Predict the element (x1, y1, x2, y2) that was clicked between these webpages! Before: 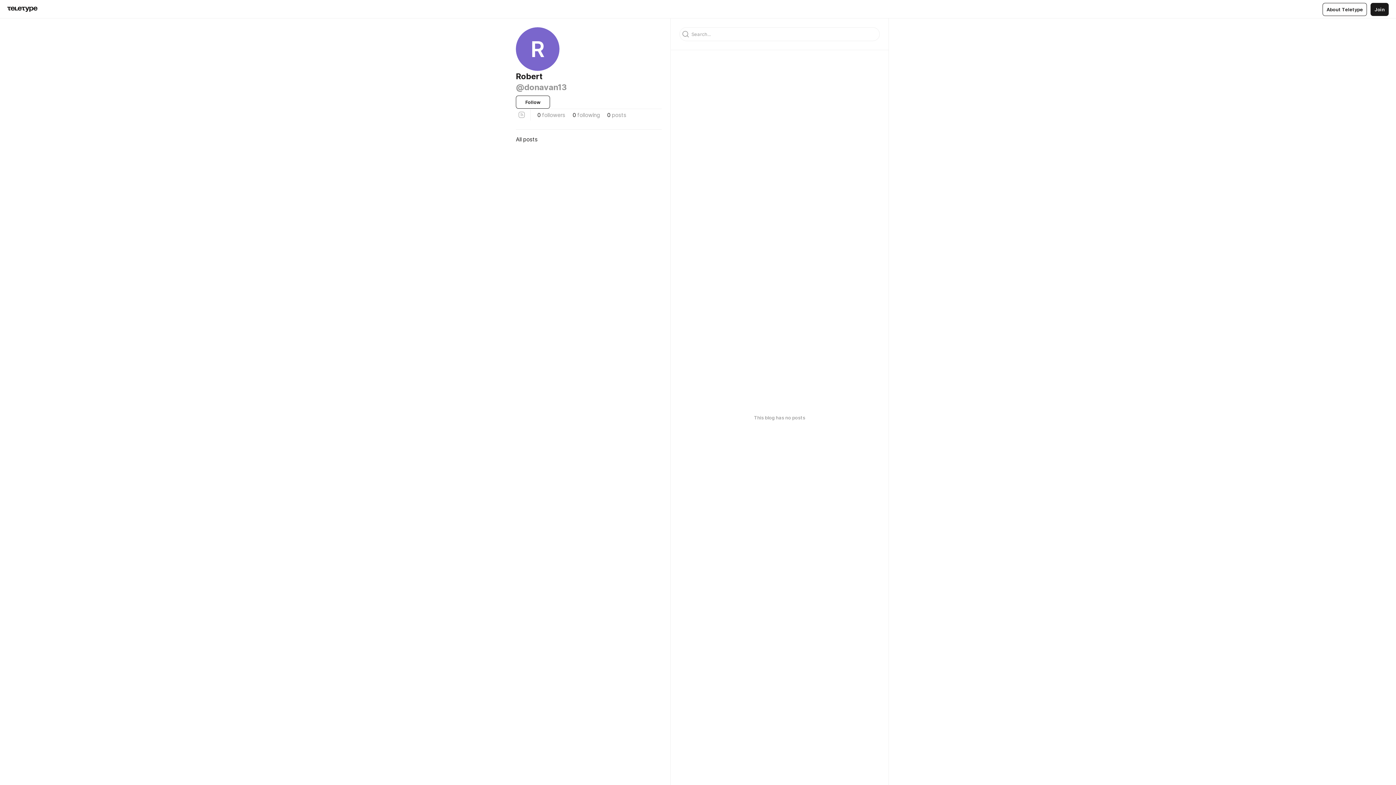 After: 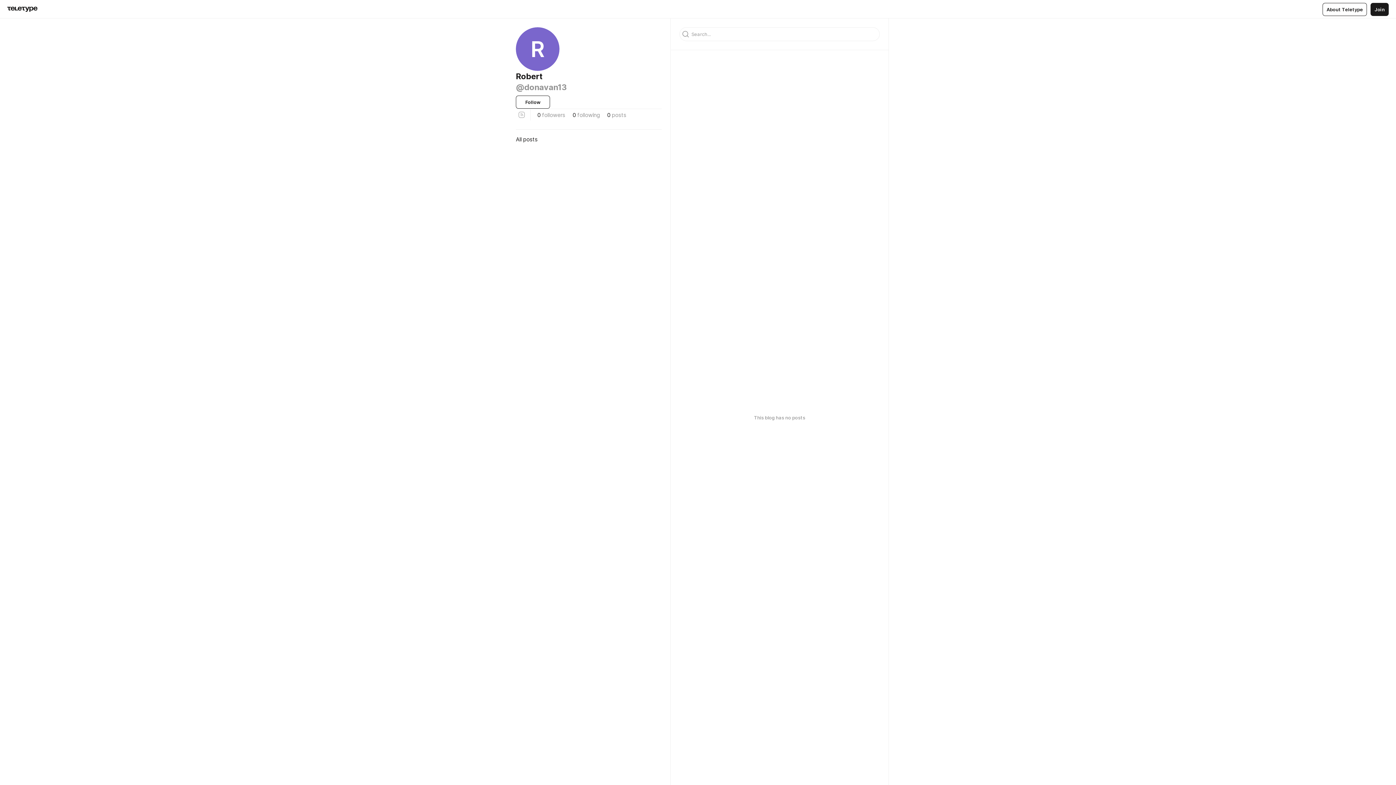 Action: bbox: (516, 133, 661, 145) label: All posts